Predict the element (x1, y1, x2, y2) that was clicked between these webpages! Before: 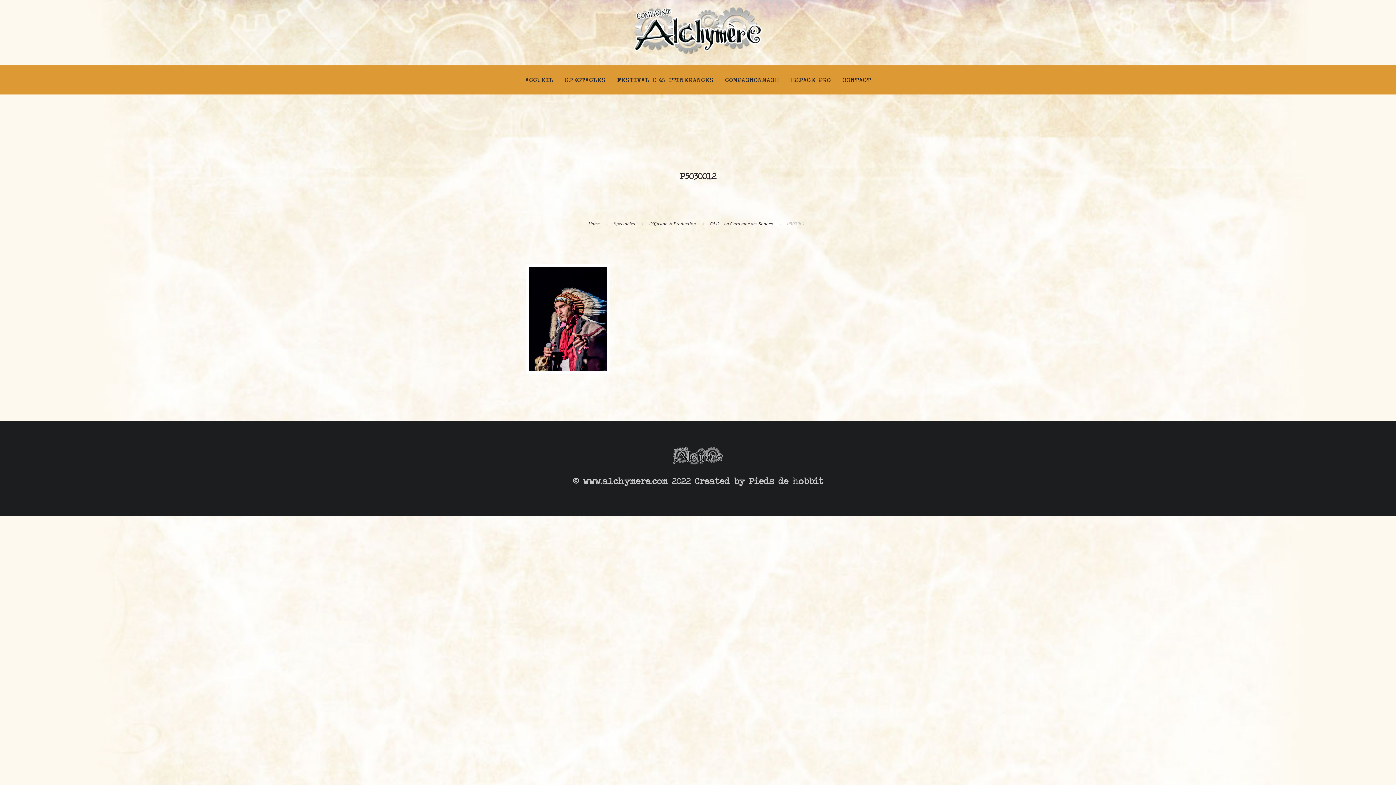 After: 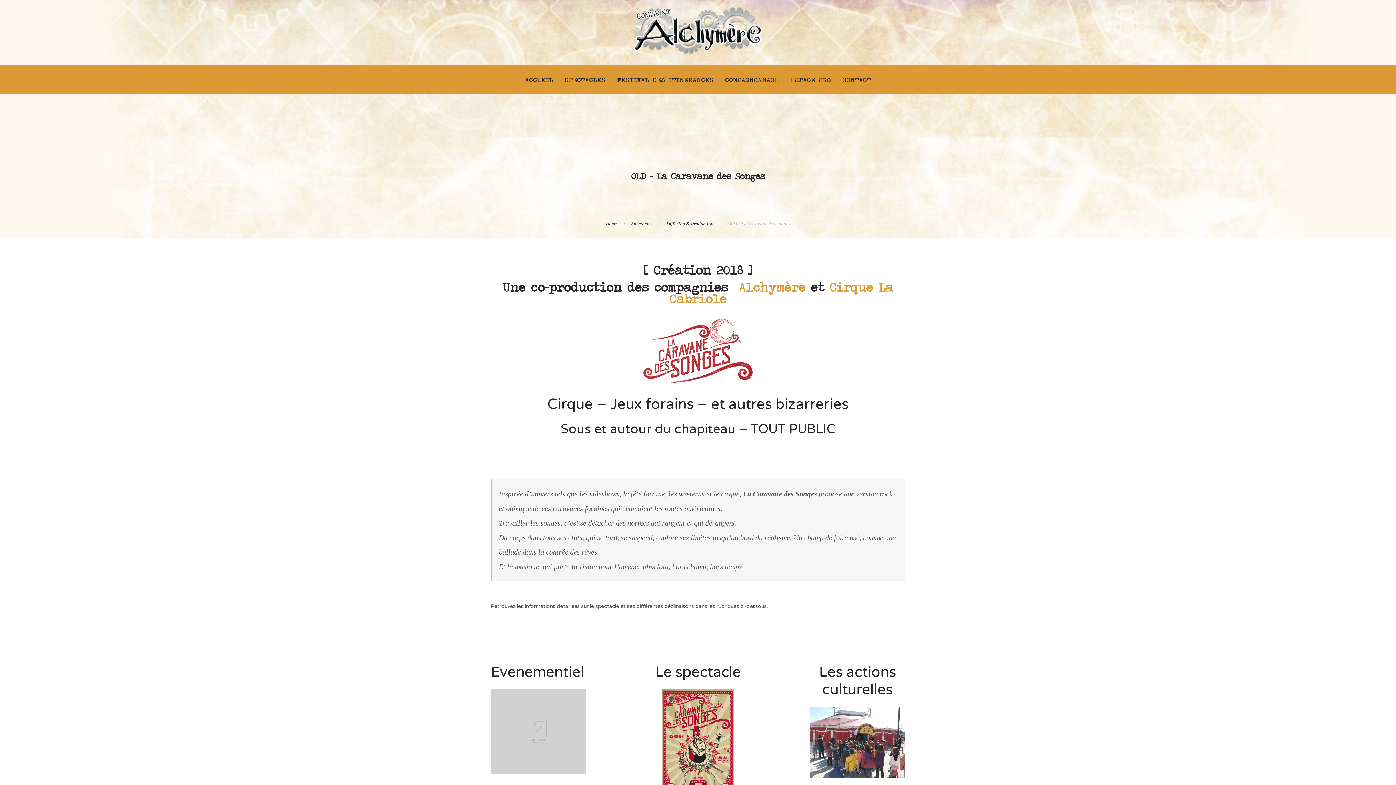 Action: label: OLD – La Caravane des Songes bbox: (710, 221, 772, 226)